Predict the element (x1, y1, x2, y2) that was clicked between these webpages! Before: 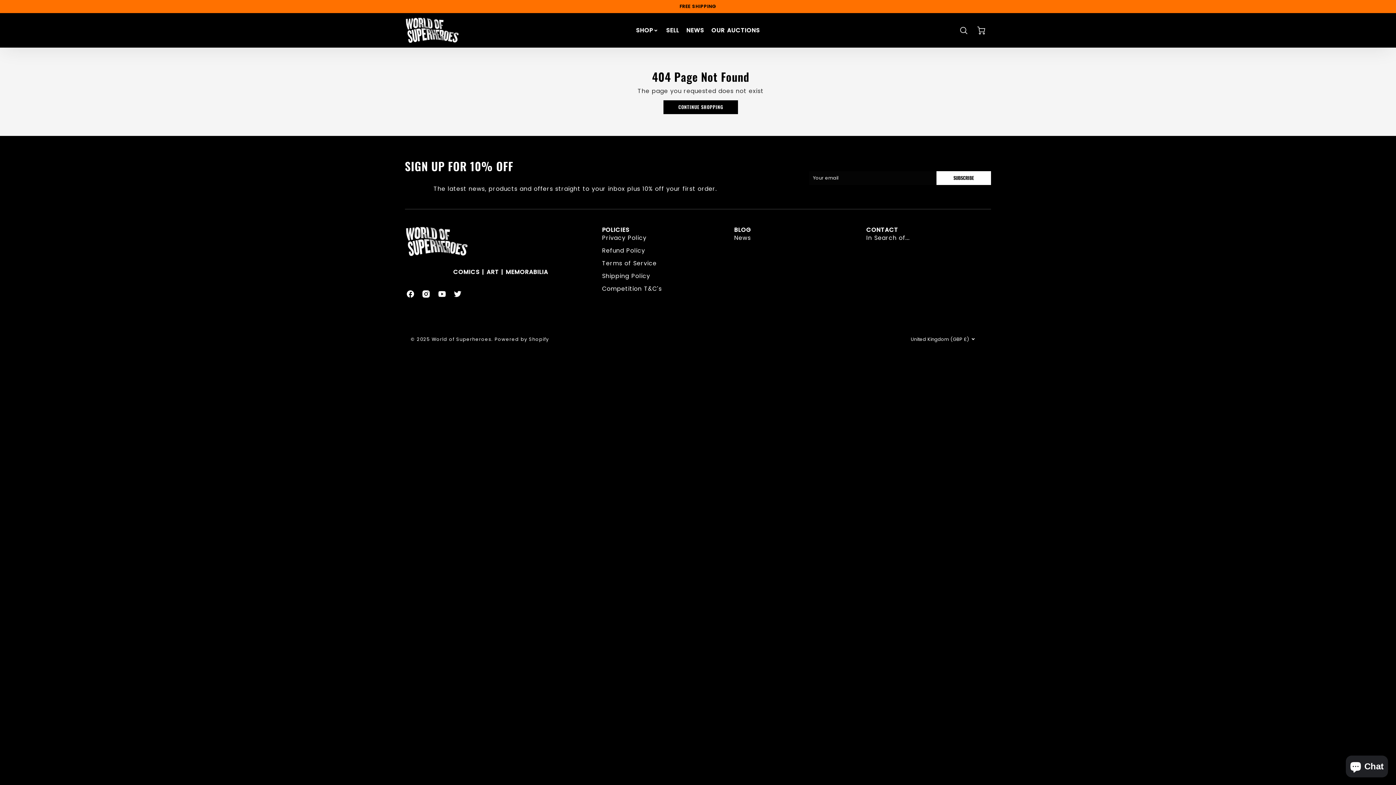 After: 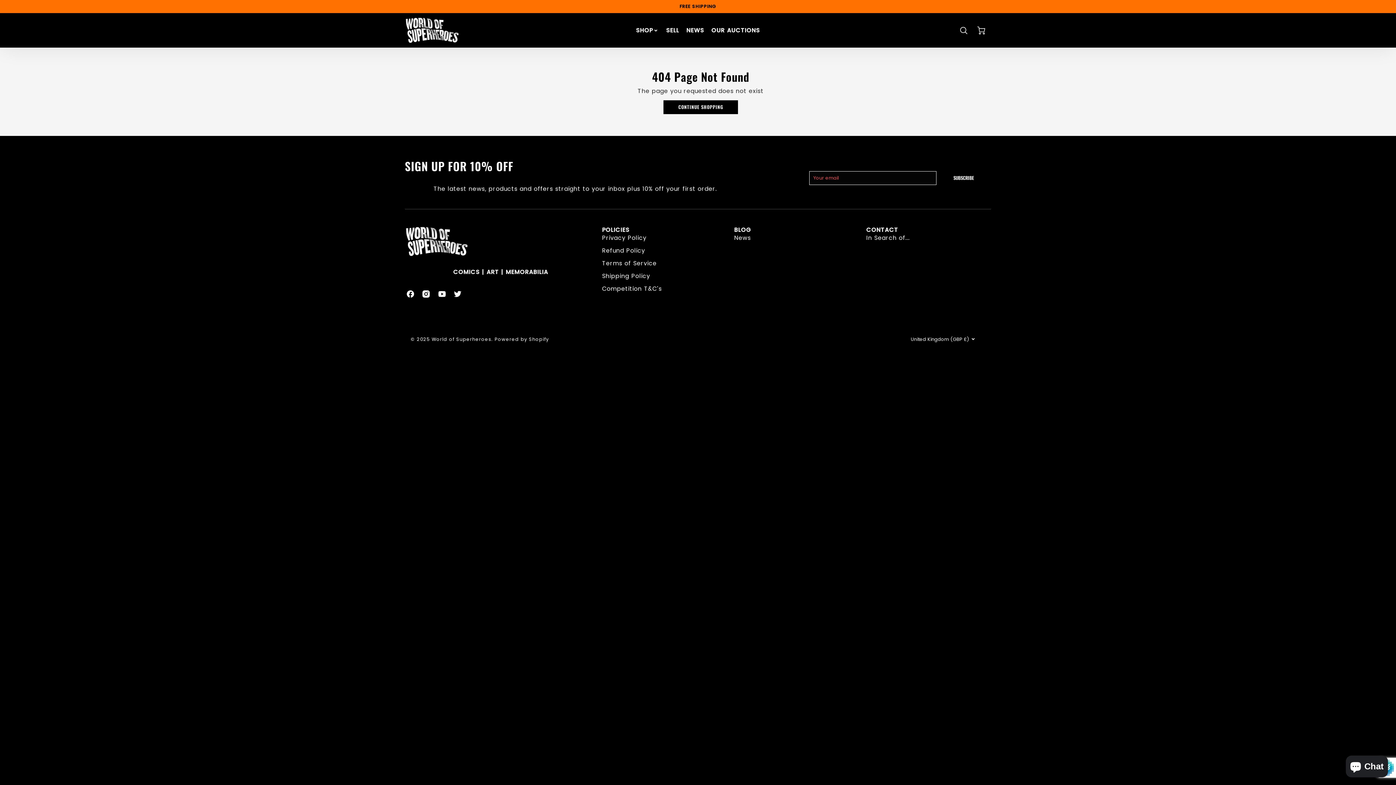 Action: bbox: (936, 171, 991, 184) label: Subscribe